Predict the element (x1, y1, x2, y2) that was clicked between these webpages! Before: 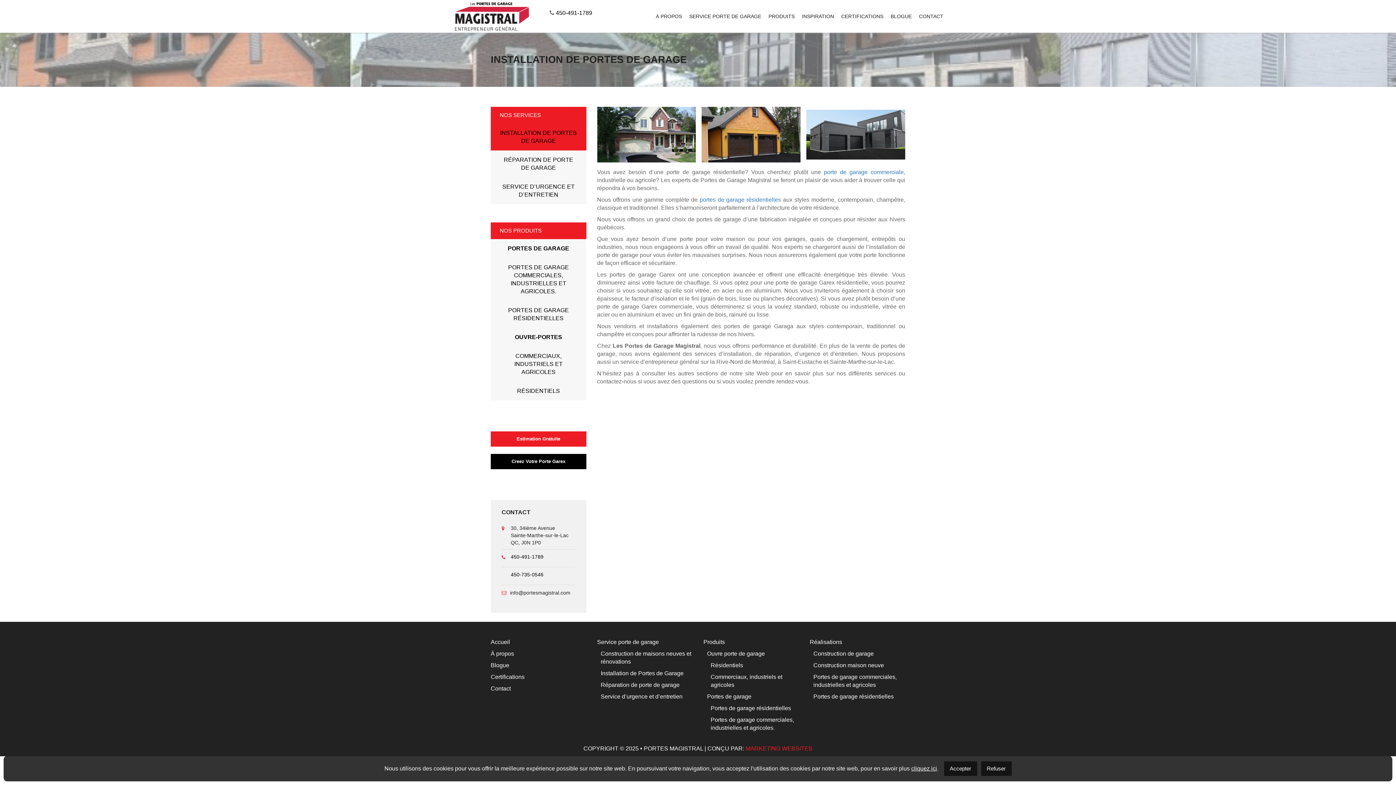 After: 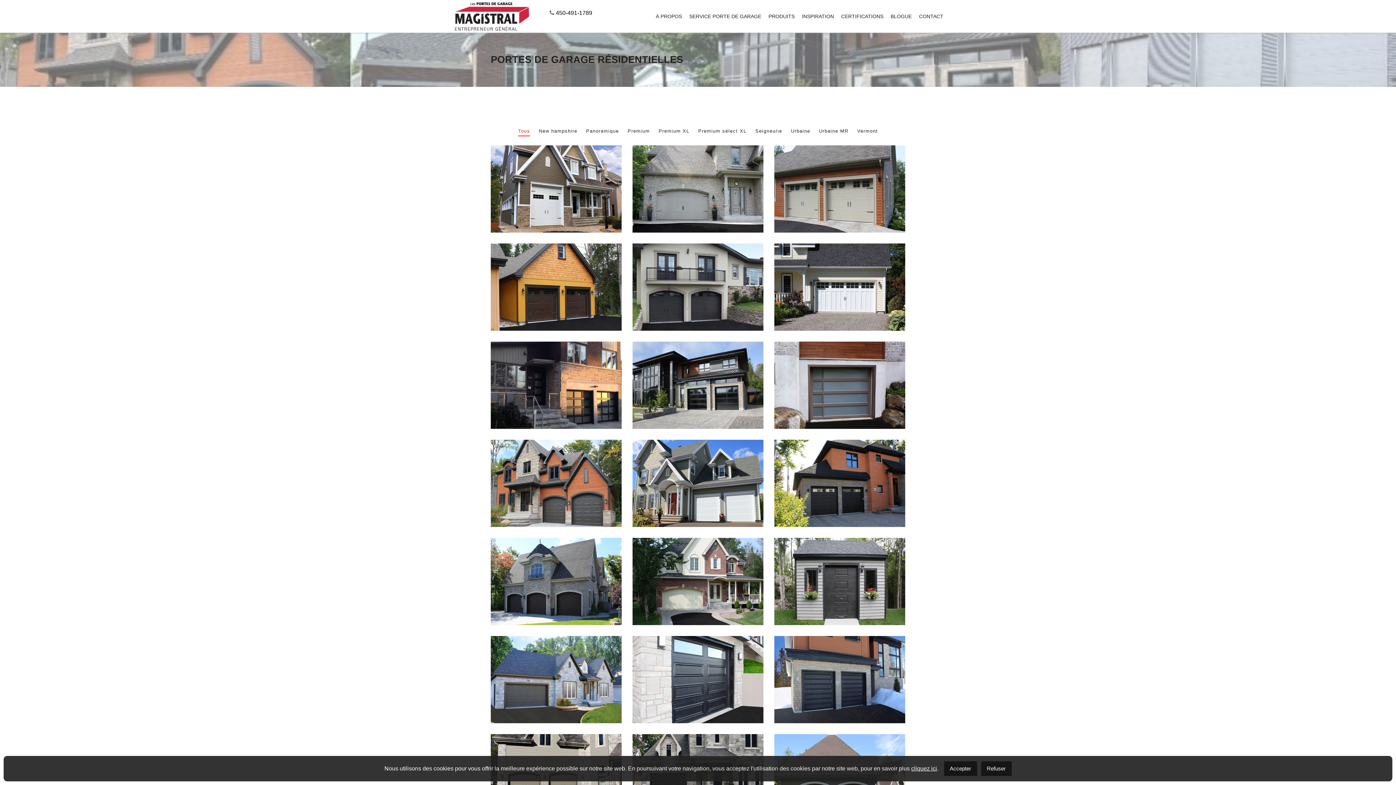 Action: label: Portes de garage résidentielles bbox: (813, 691, 905, 702)